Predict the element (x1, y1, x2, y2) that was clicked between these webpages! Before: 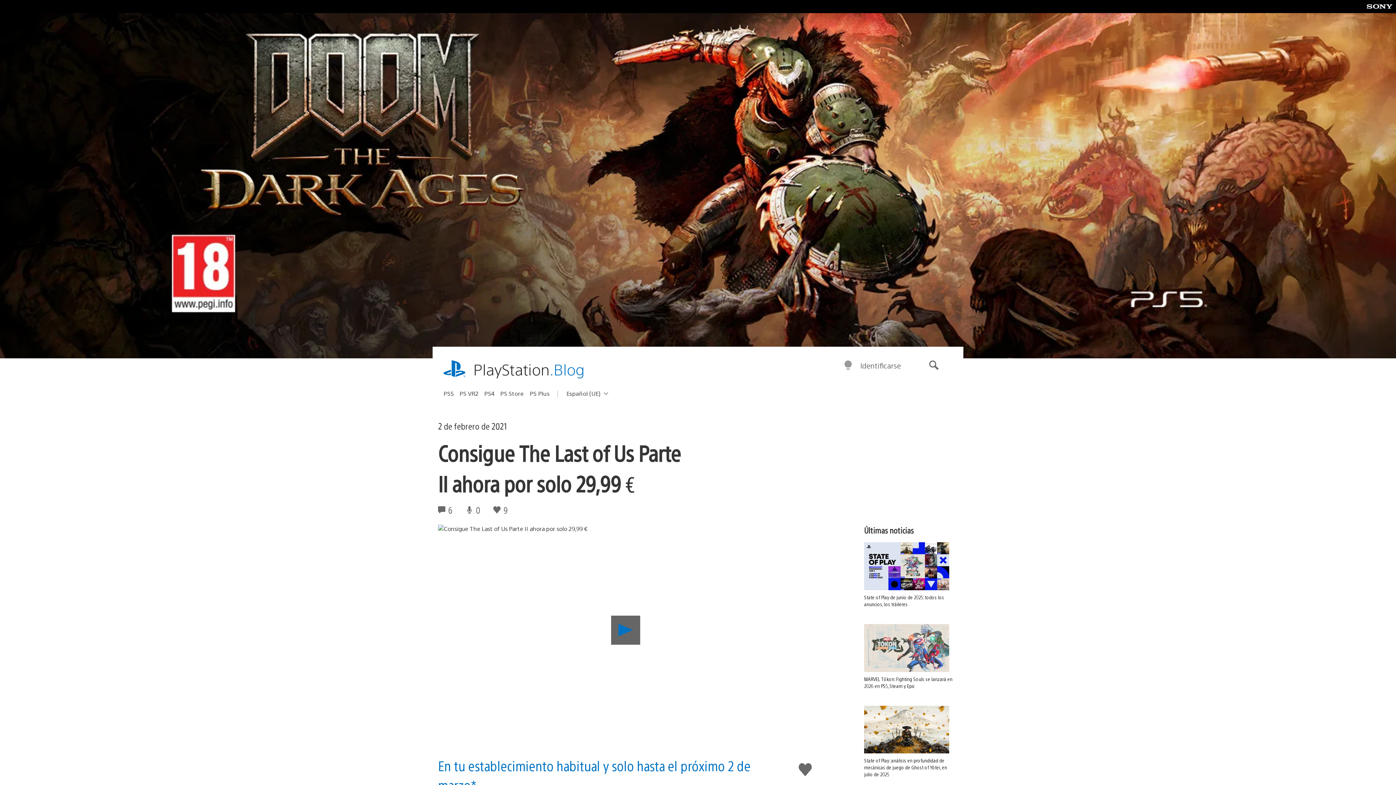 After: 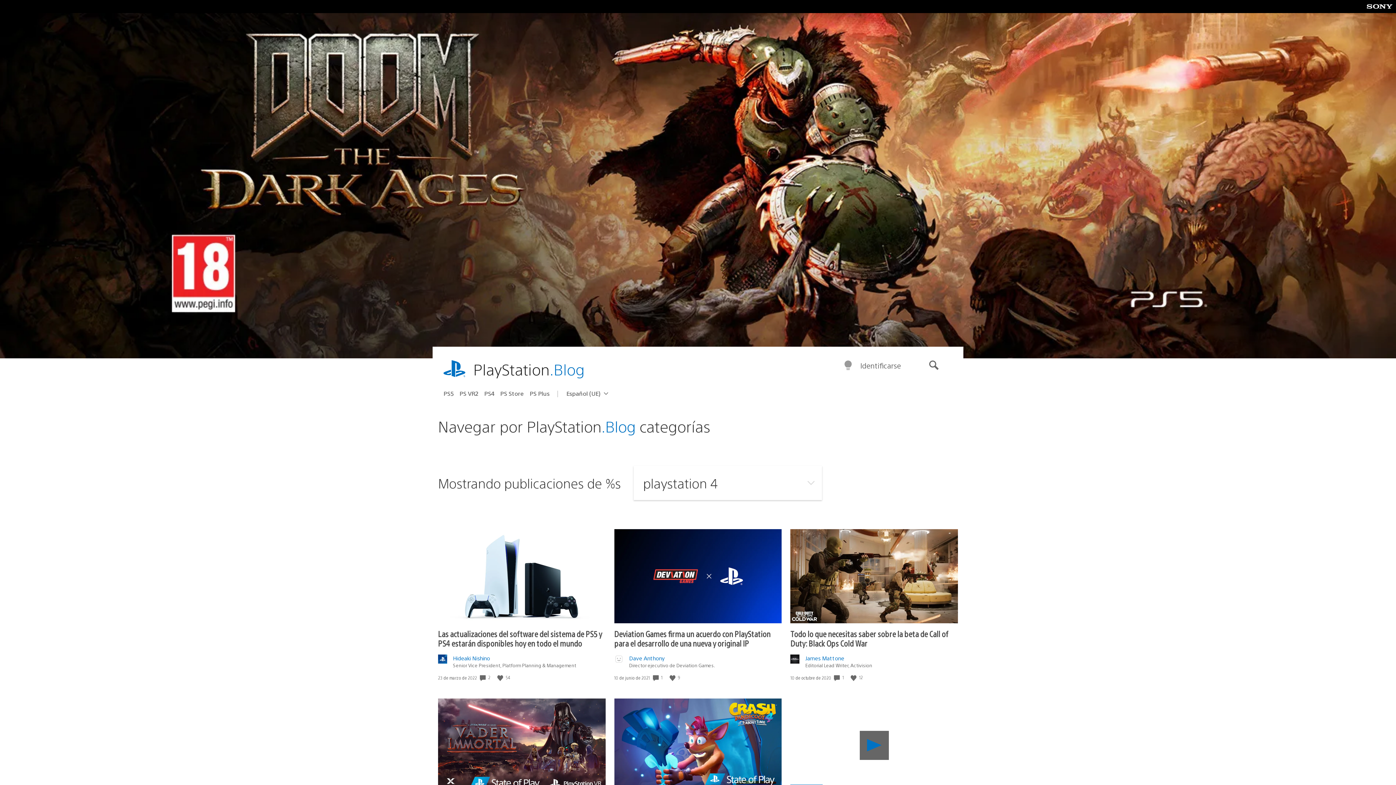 Action: bbox: (484, 387, 500, 399) label: PS4